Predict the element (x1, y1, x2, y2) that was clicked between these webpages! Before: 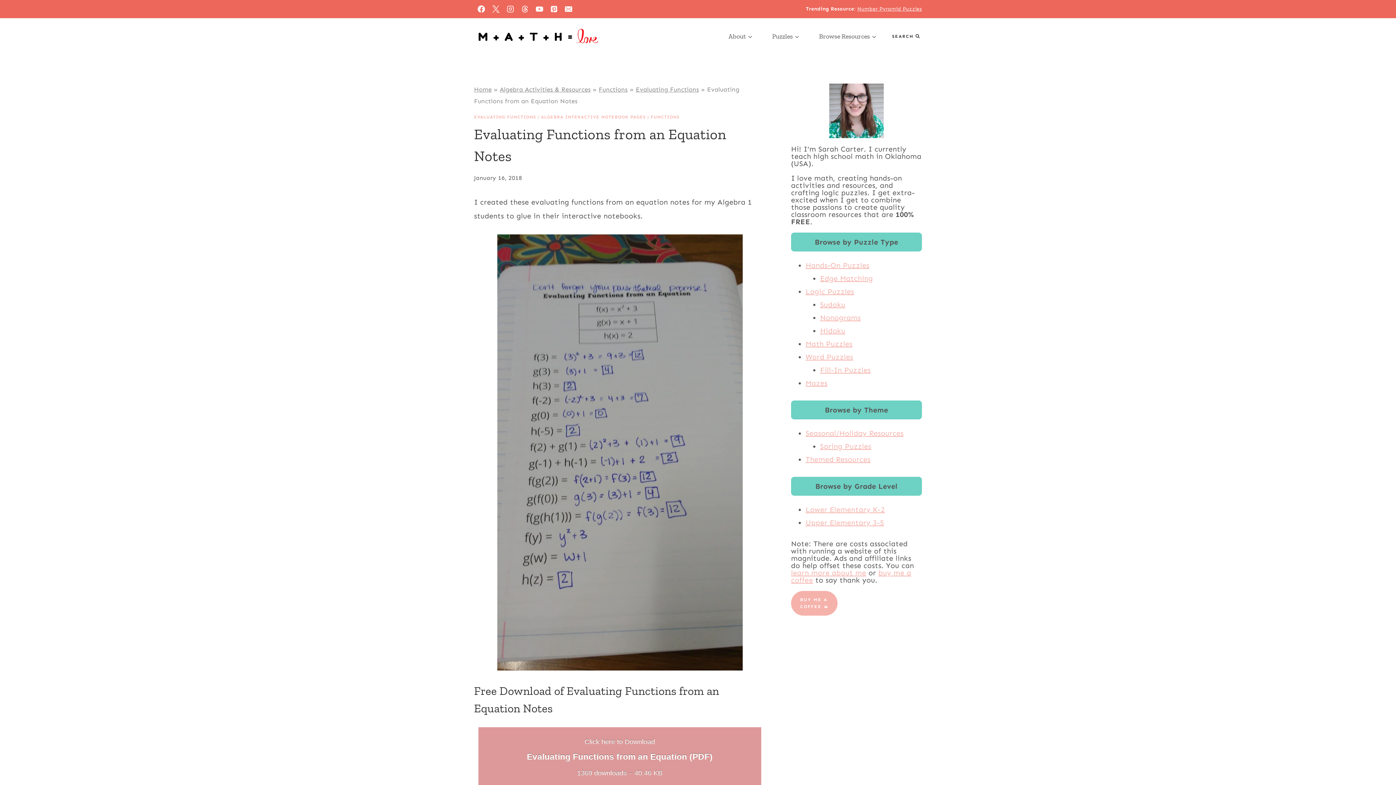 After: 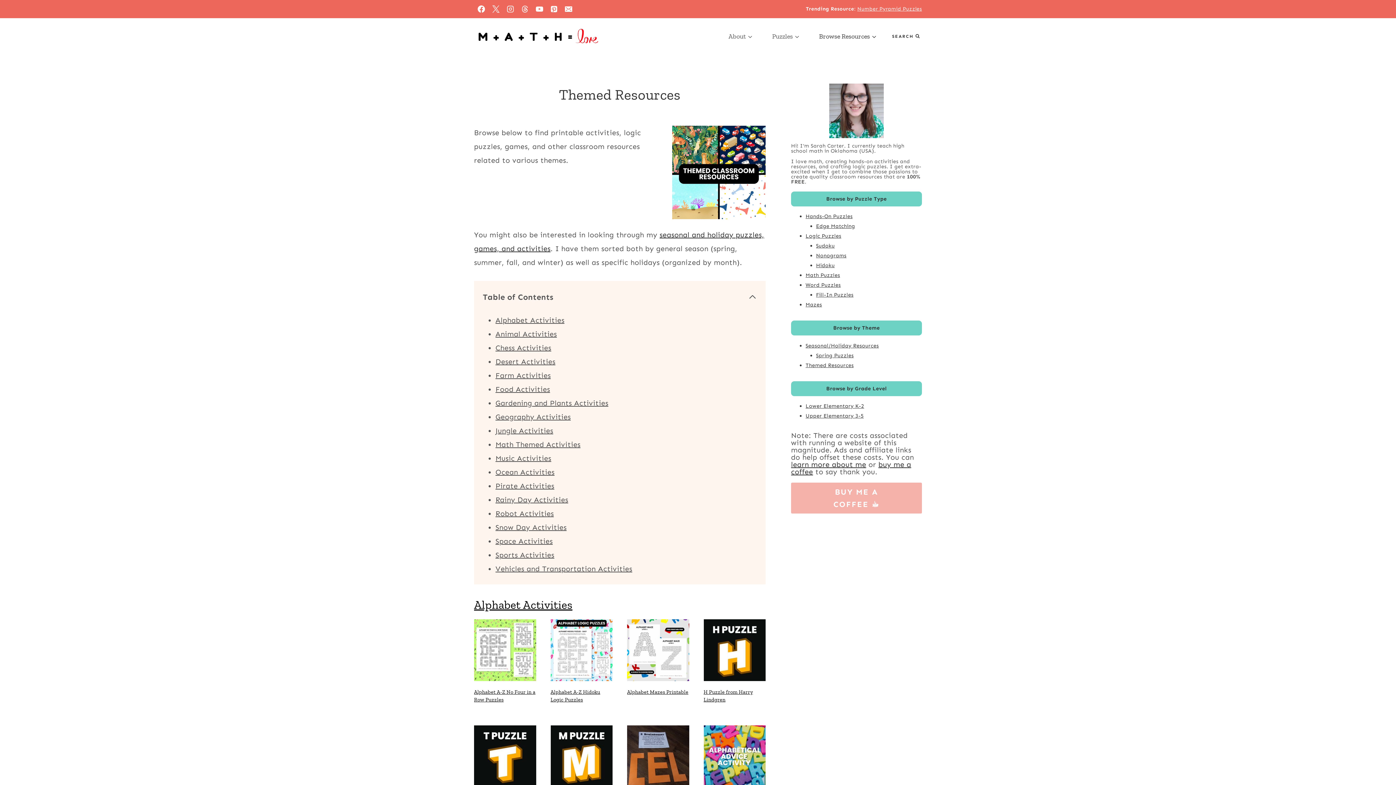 Action: label: Themed Resources bbox: (805, 455, 870, 464)